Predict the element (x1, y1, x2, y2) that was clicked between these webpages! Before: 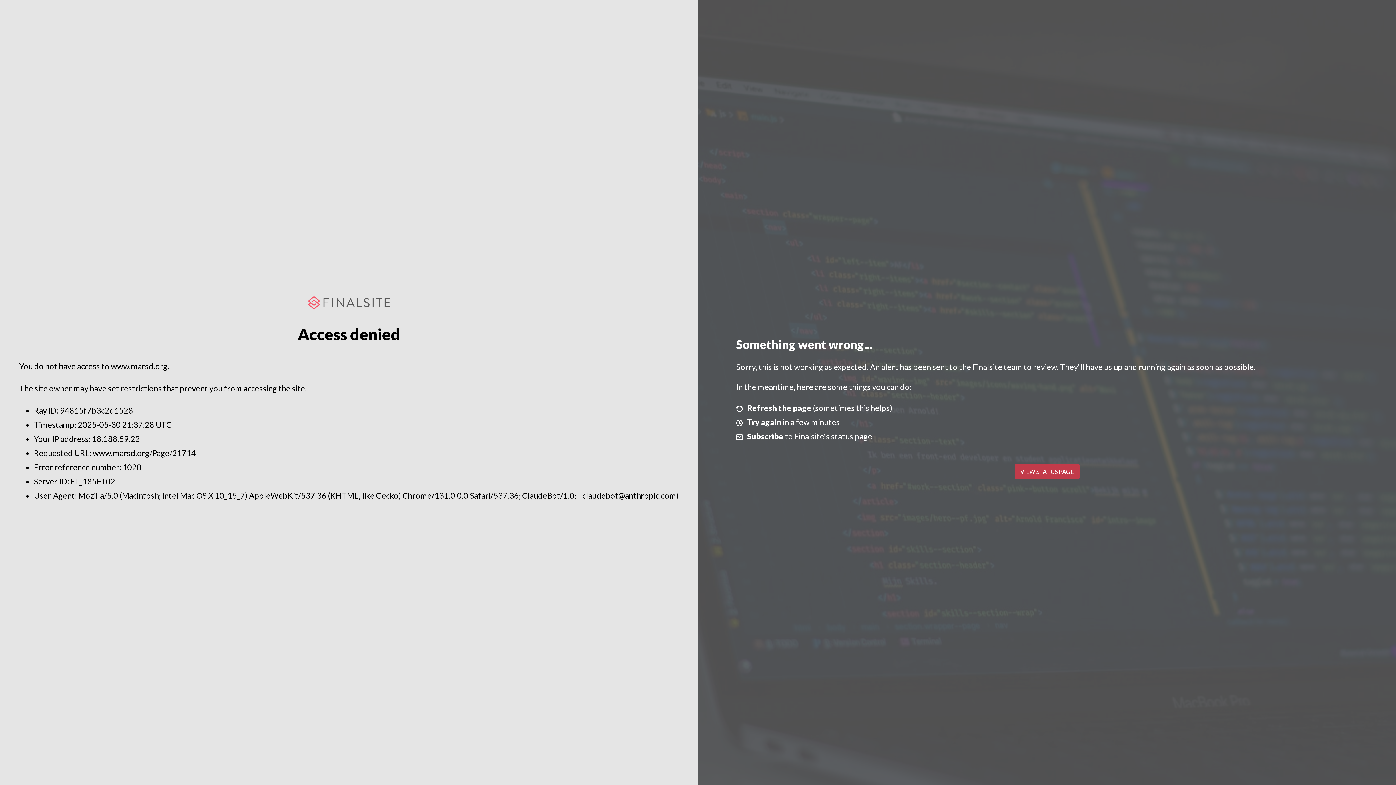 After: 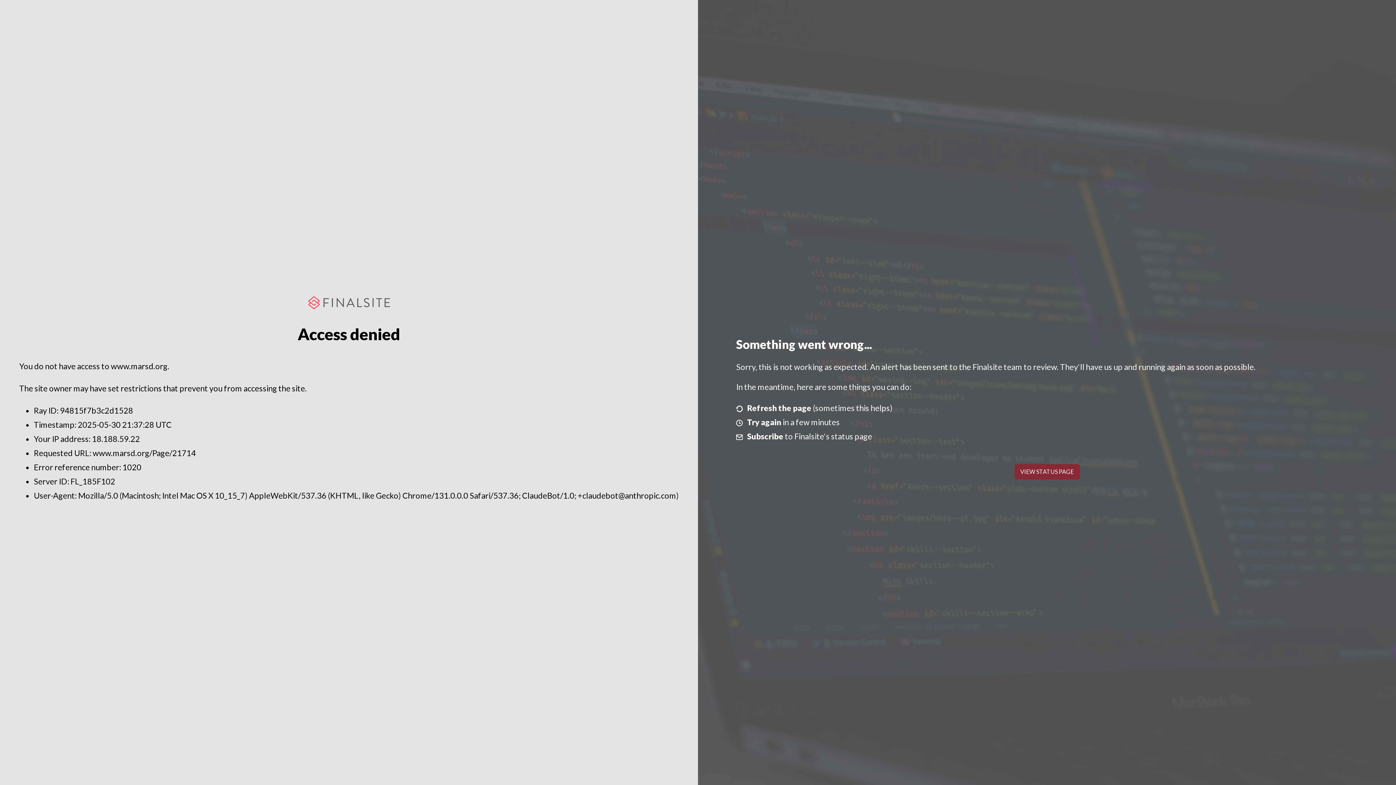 Action: bbox: (1014, 464, 1079, 479) label: VIEW STATUS PAGE